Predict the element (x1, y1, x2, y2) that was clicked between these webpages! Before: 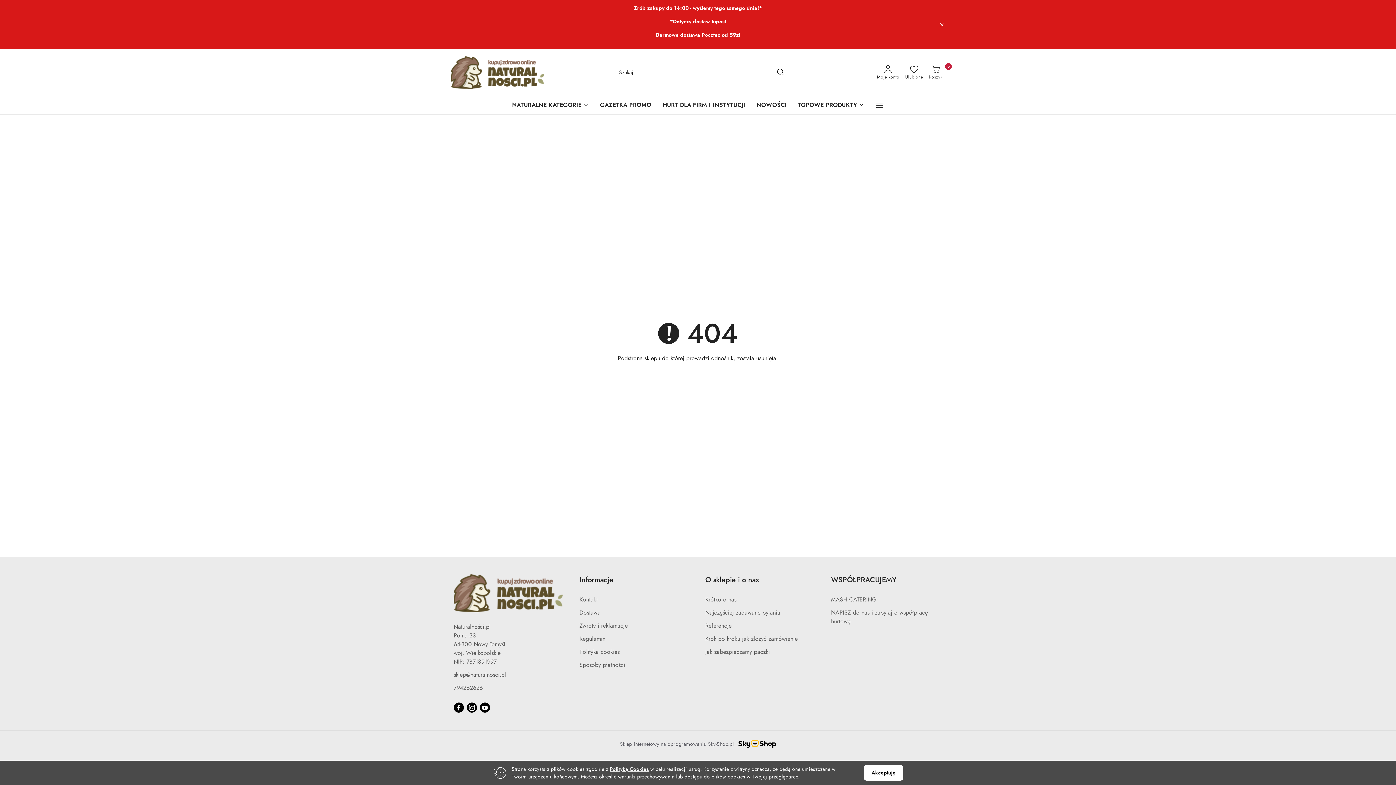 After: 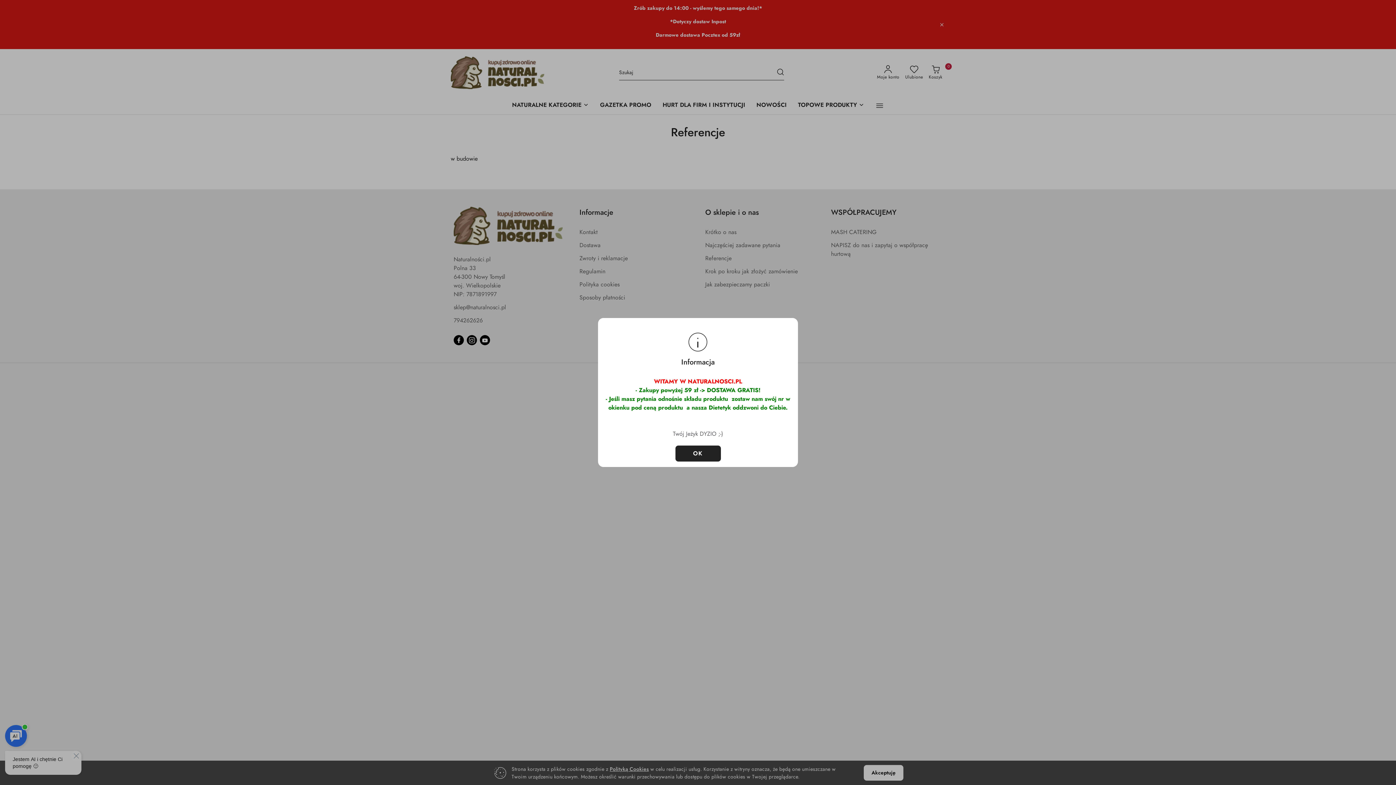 Action: label: Referencje bbox: (705, 622, 731, 630)